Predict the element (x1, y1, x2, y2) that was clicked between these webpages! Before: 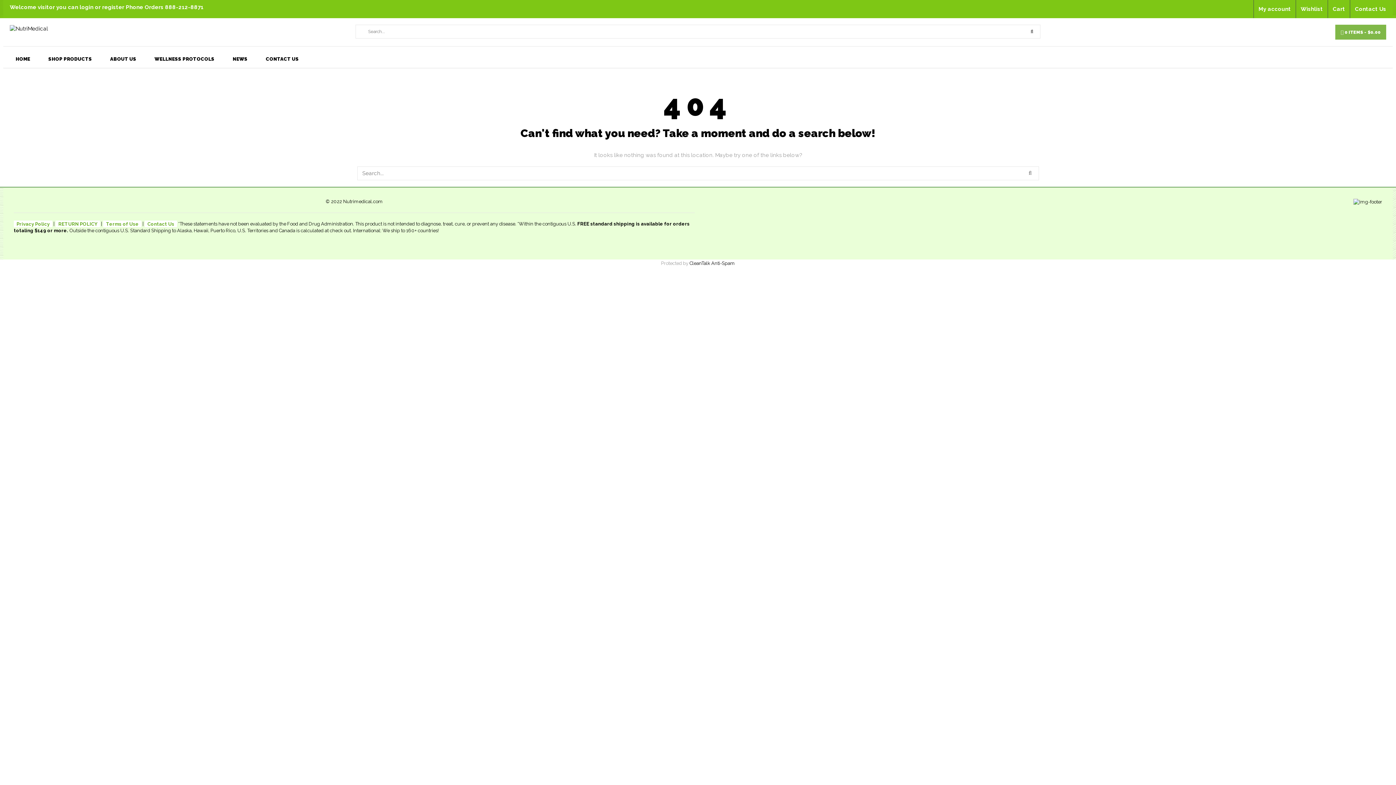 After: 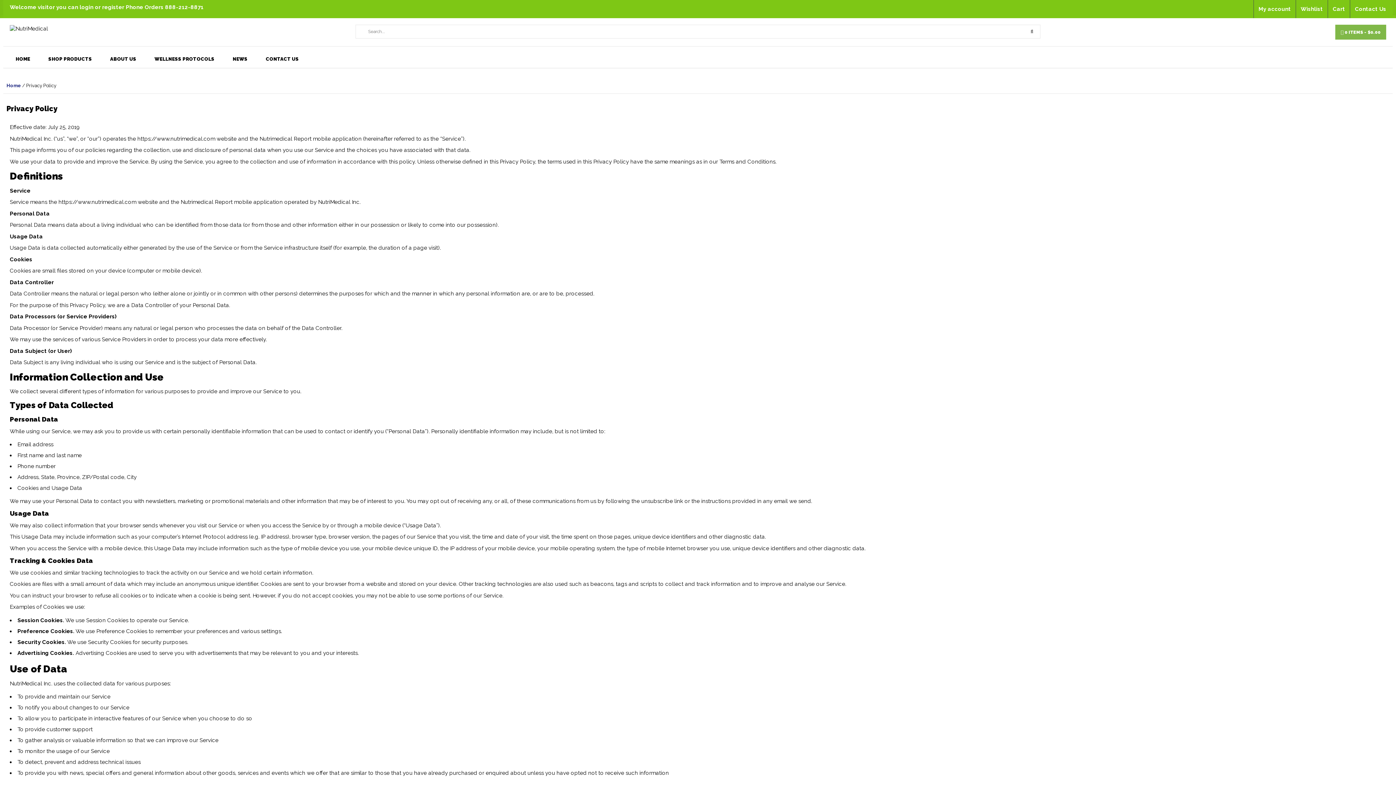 Action: bbox: (13, 220, 52, 227) label: Privacy Policy